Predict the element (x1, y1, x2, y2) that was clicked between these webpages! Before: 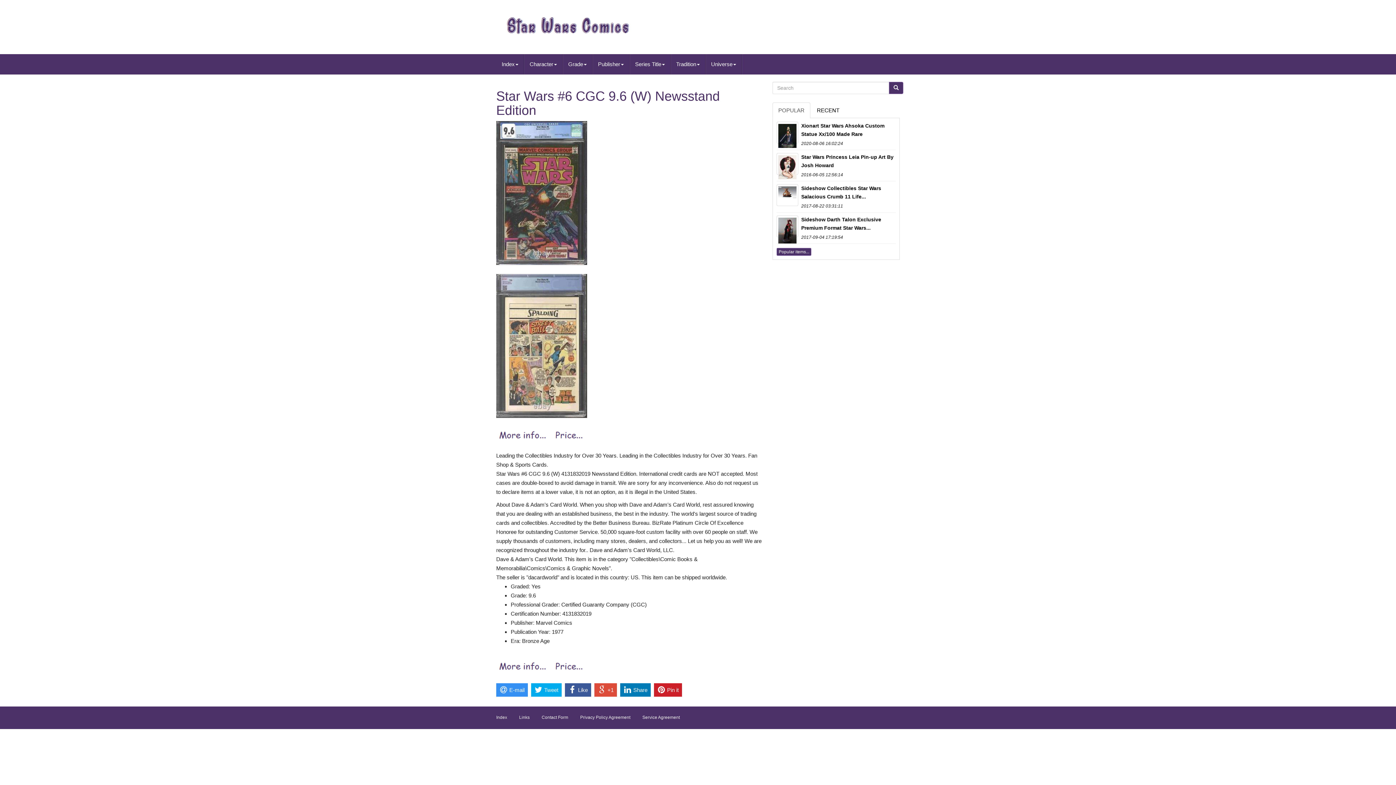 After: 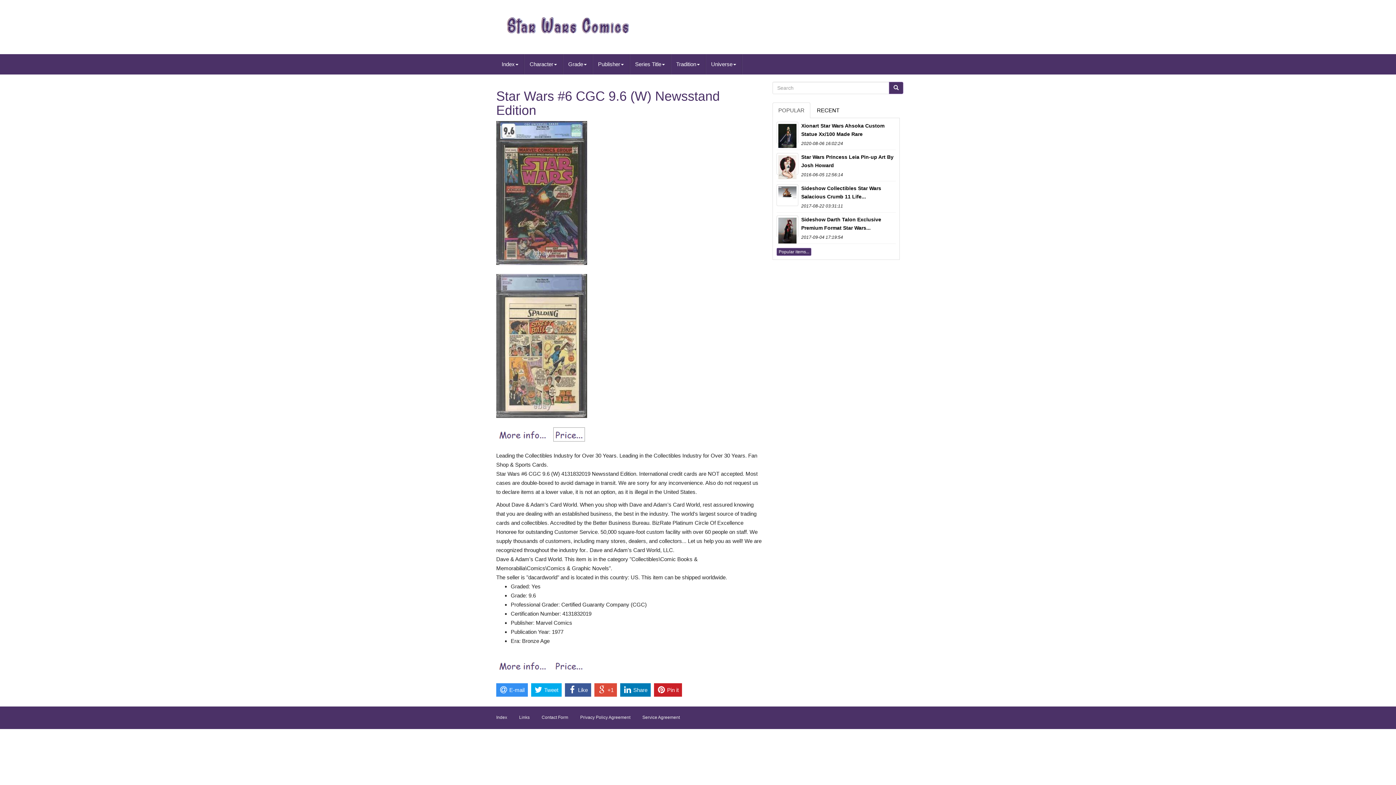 Action: bbox: (553, 431, 585, 437)